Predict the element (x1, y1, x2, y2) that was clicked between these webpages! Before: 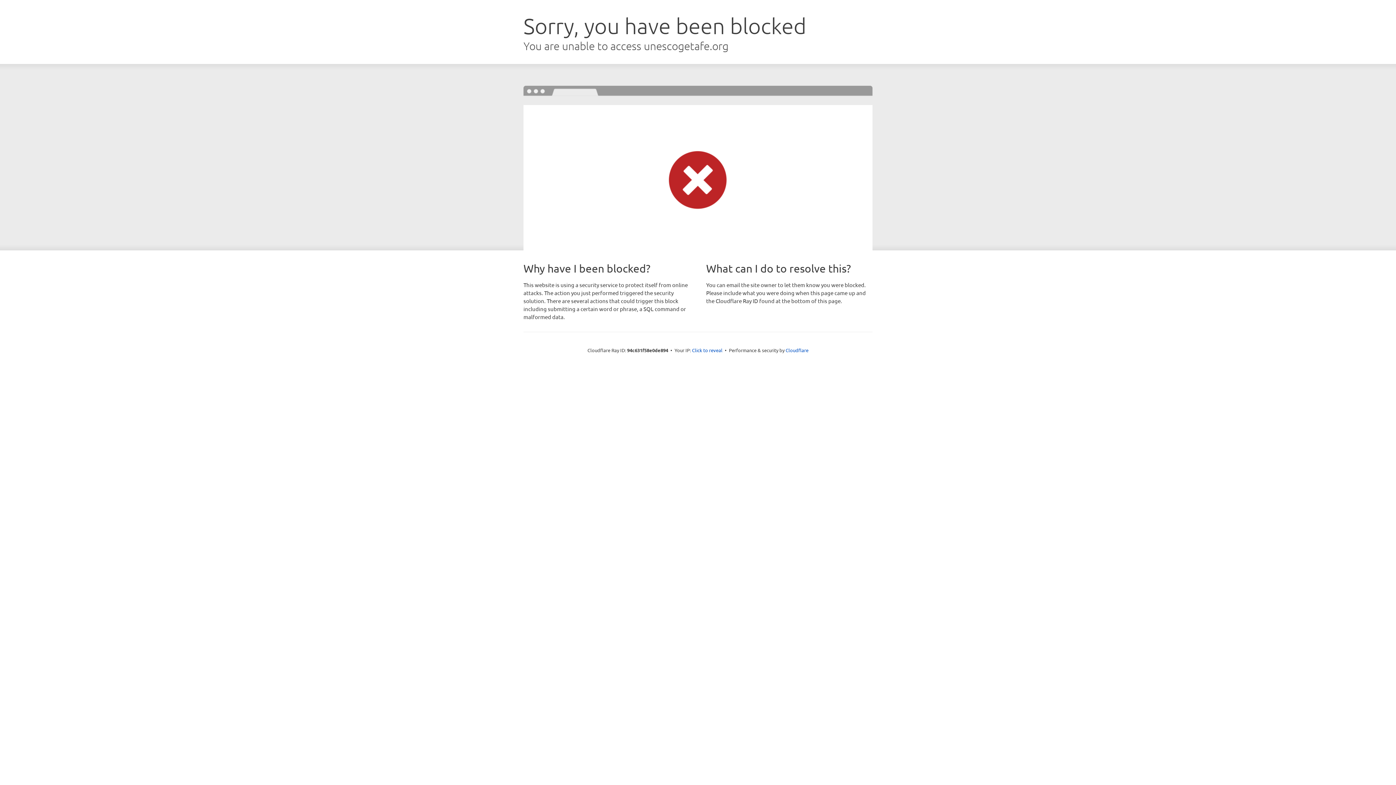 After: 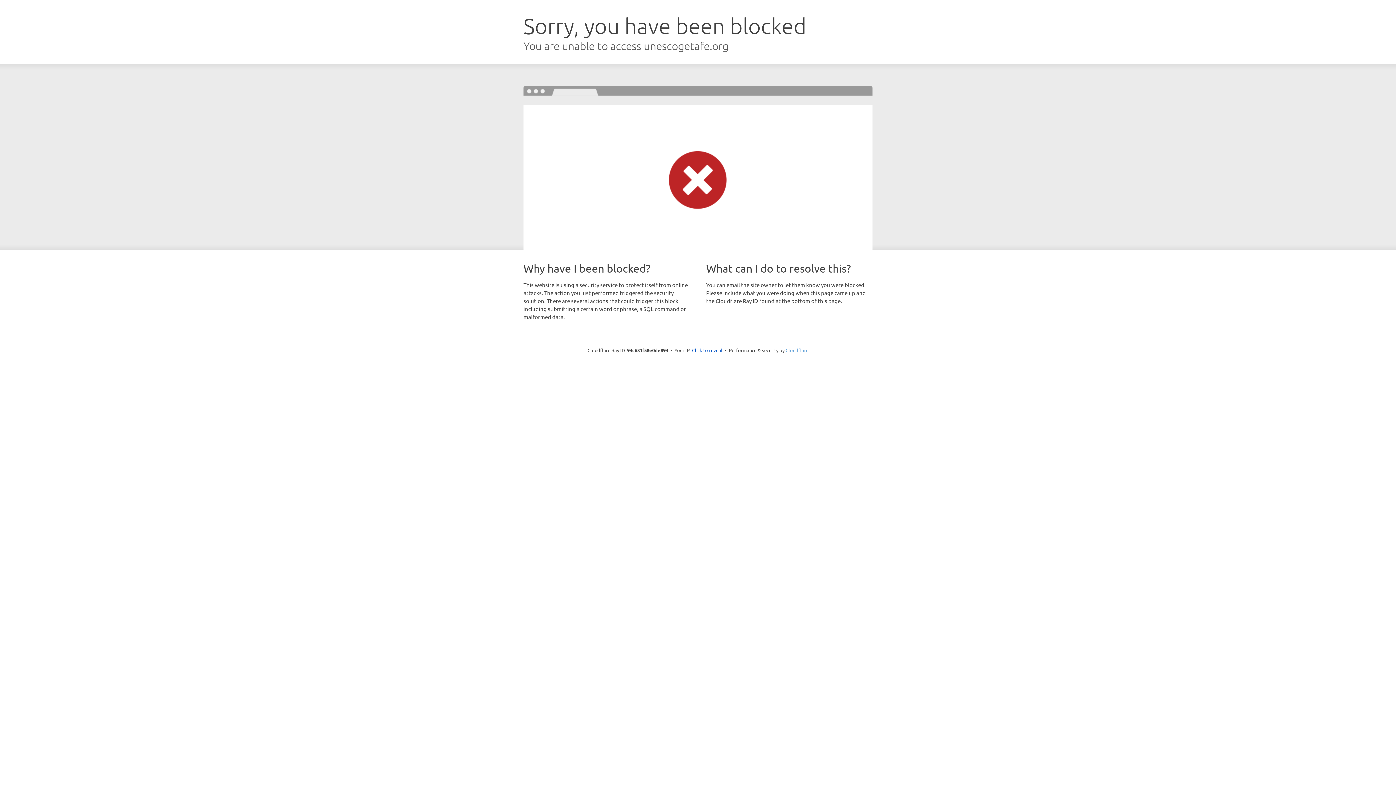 Action: bbox: (785, 347, 808, 353) label: Cloudflare